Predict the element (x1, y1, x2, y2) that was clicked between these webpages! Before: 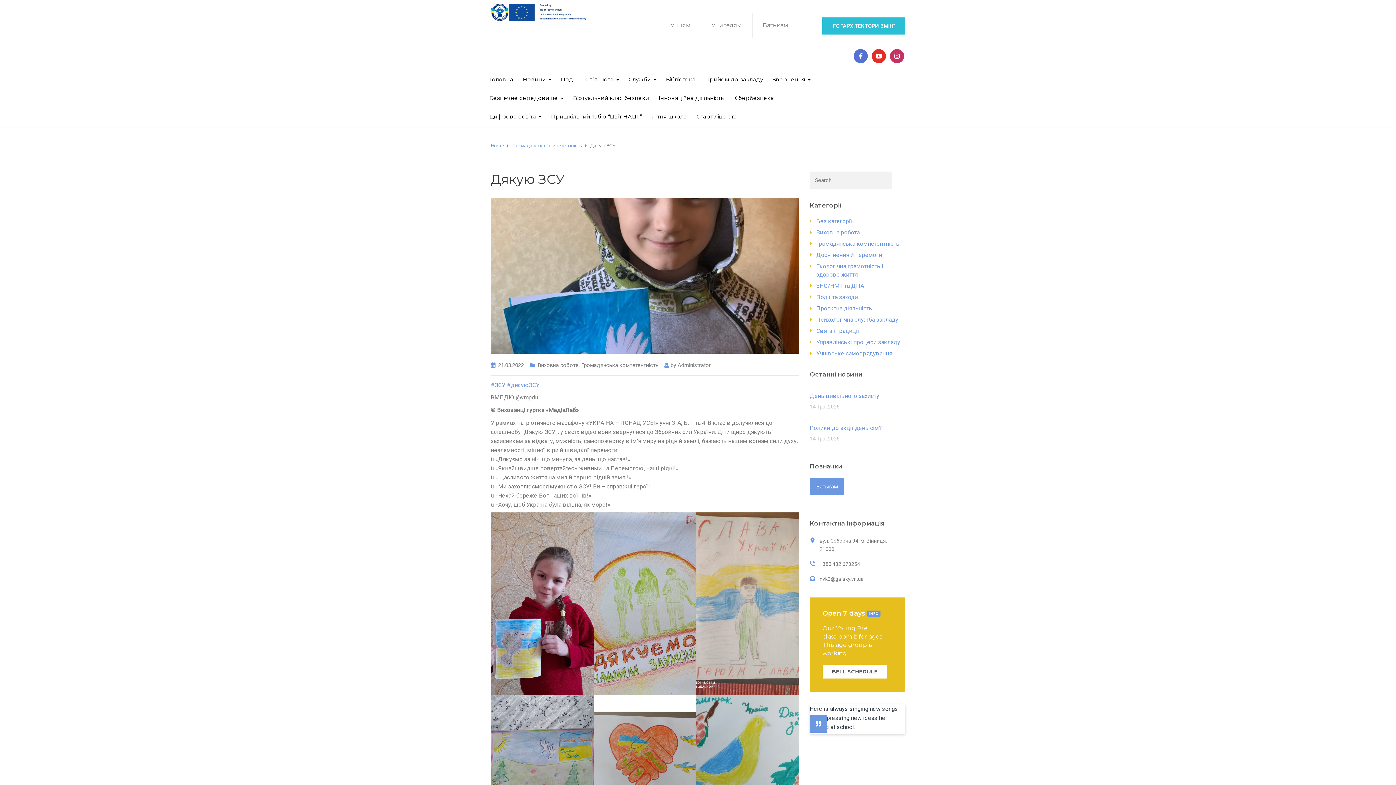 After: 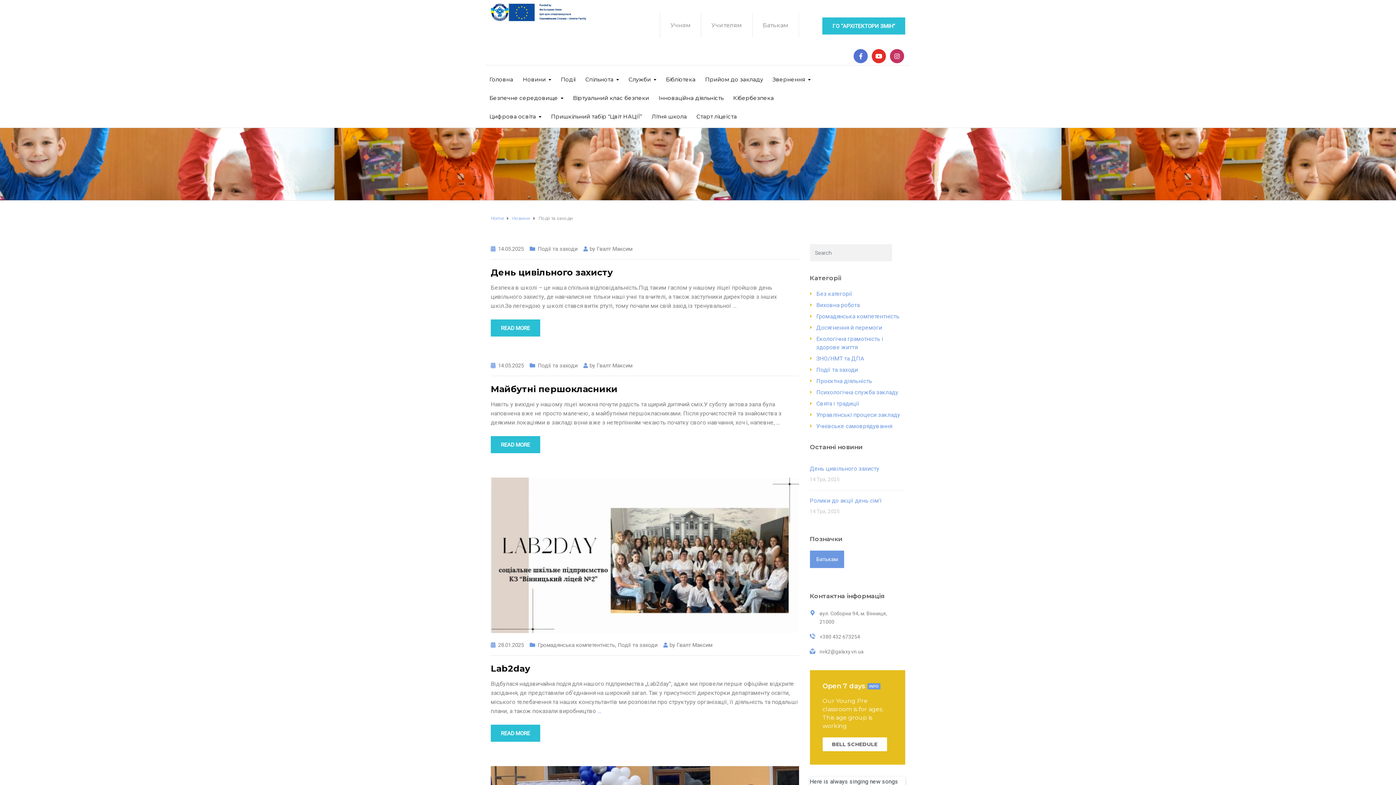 Action: label: Події та заходи bbox: (816, 293, 858, 300)